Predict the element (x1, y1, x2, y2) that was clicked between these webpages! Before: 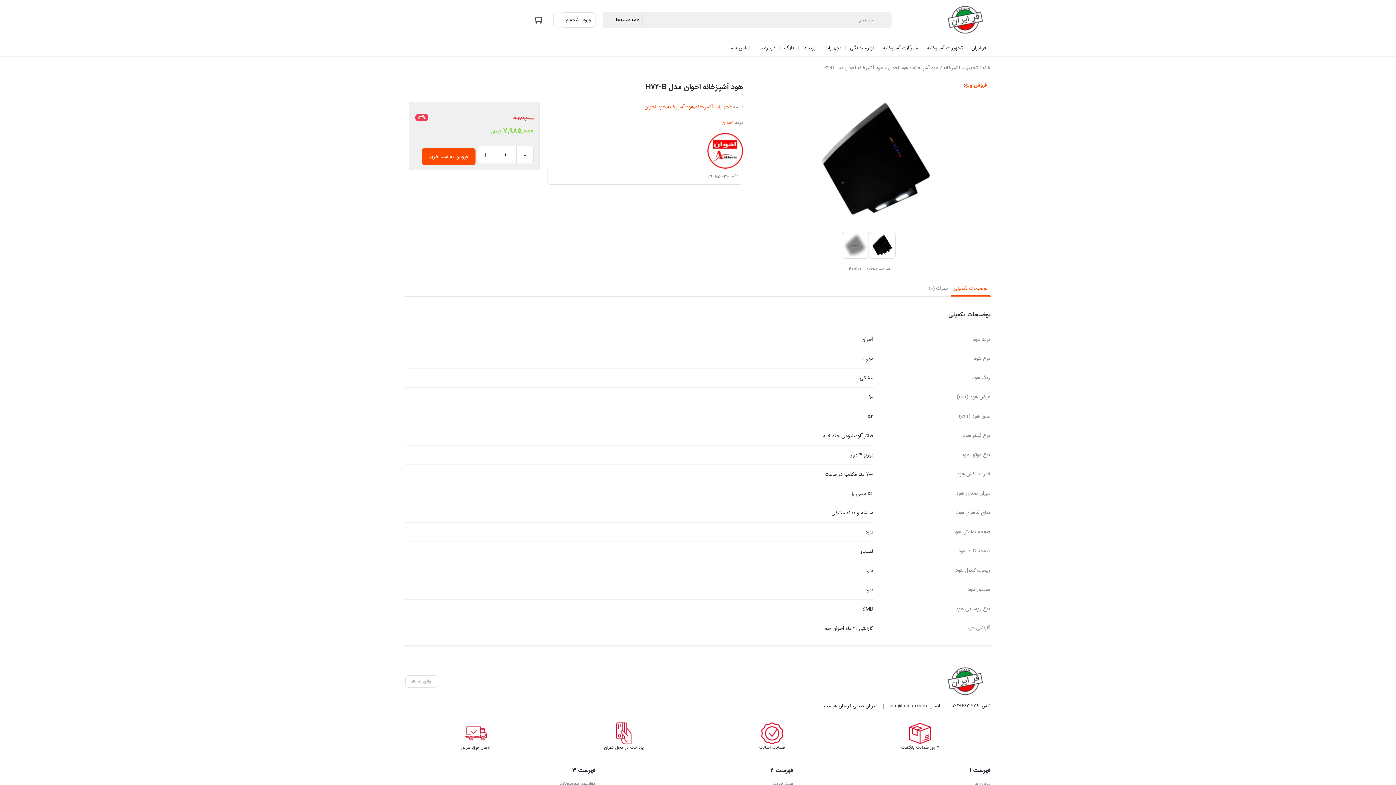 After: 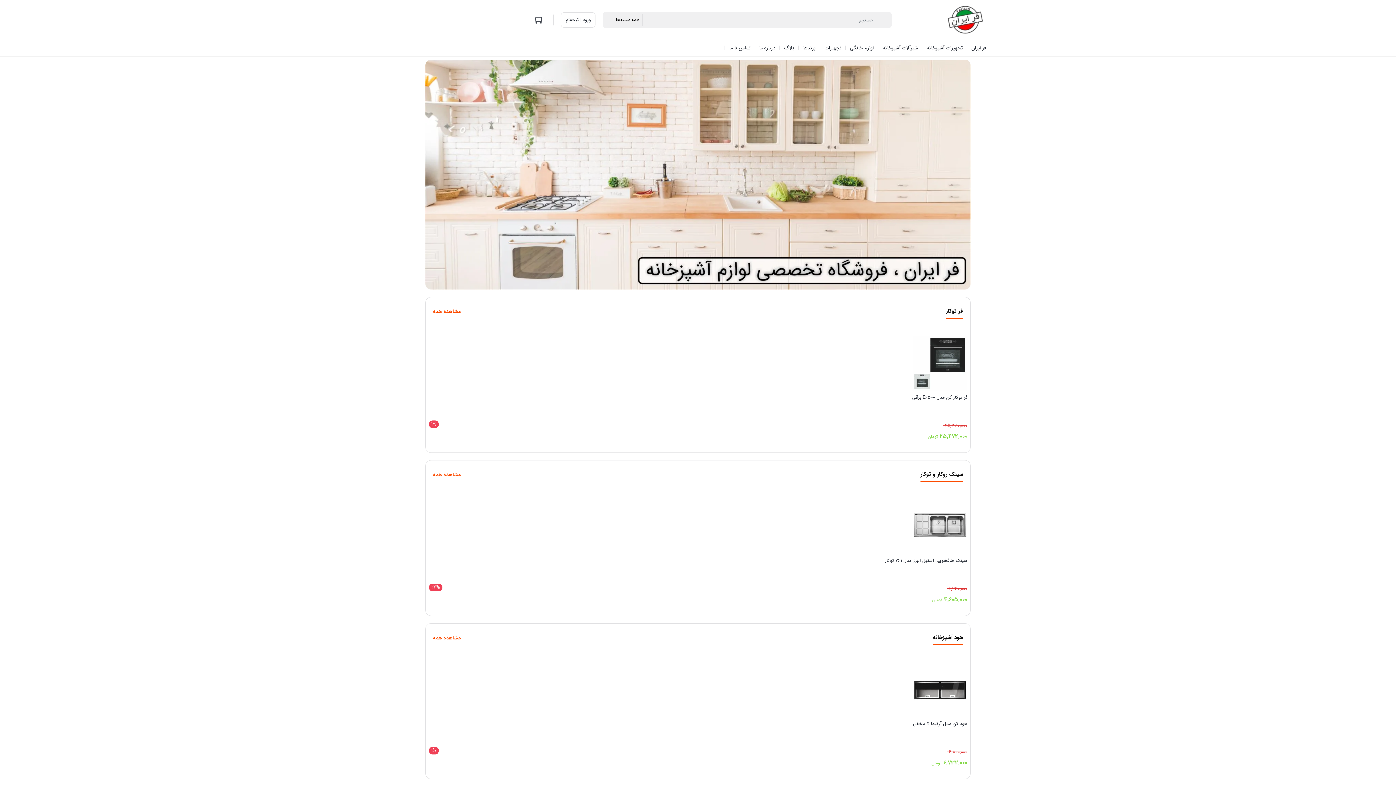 Action: label: فر ایران bbox: (967, 40, 990, 56)